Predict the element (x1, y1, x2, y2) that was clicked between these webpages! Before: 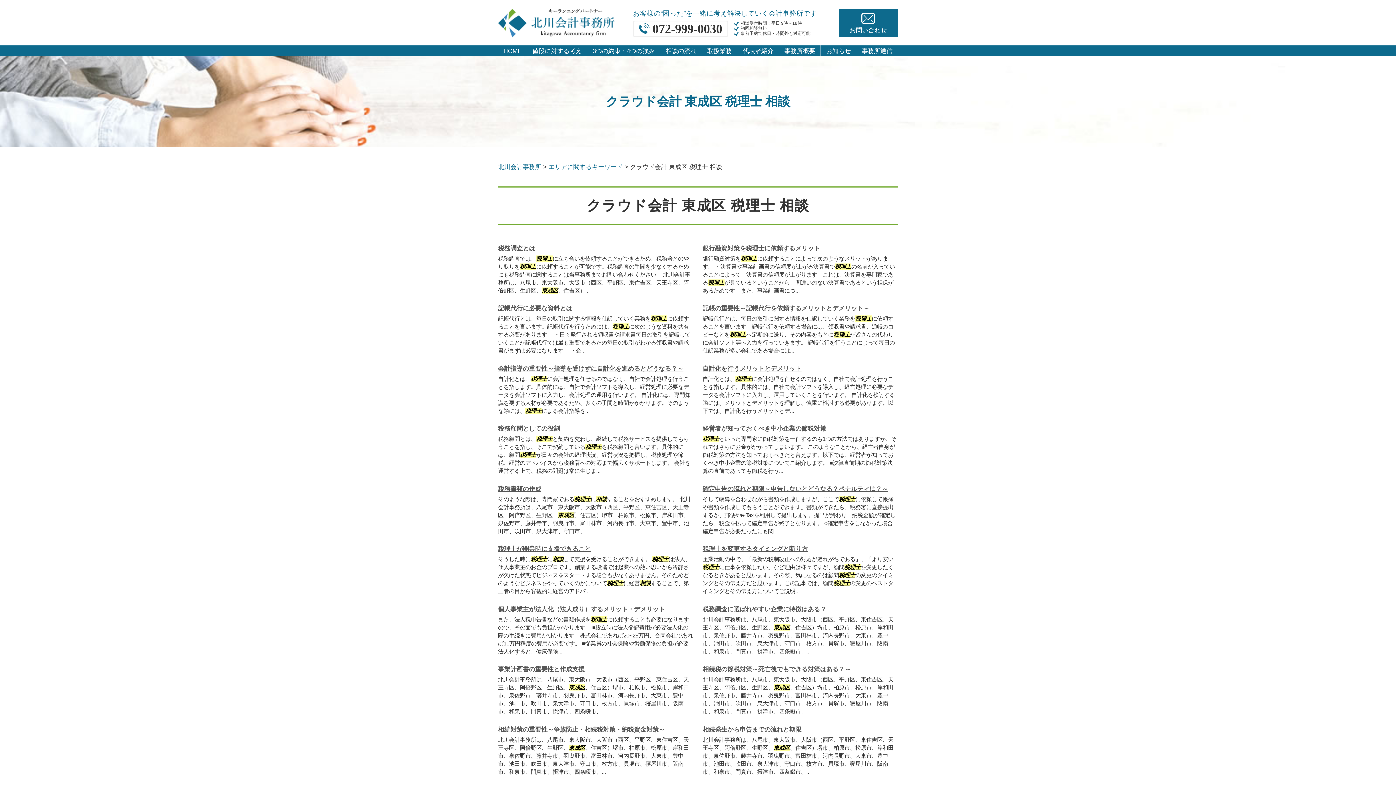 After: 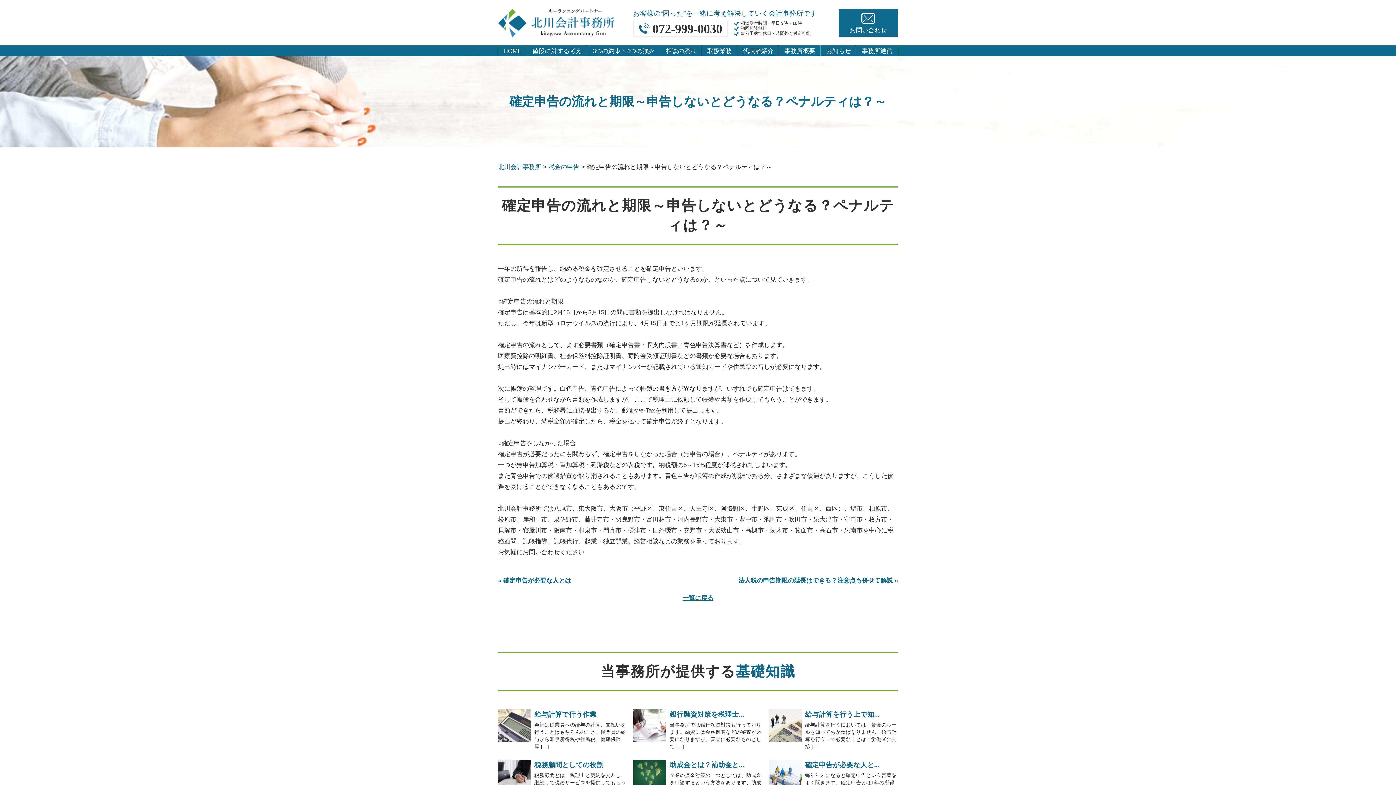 Action: bbox: (702, 484, 888, 493) label: 確定申告の流れと期限～申告しないとどうなる？ペナルティは？～